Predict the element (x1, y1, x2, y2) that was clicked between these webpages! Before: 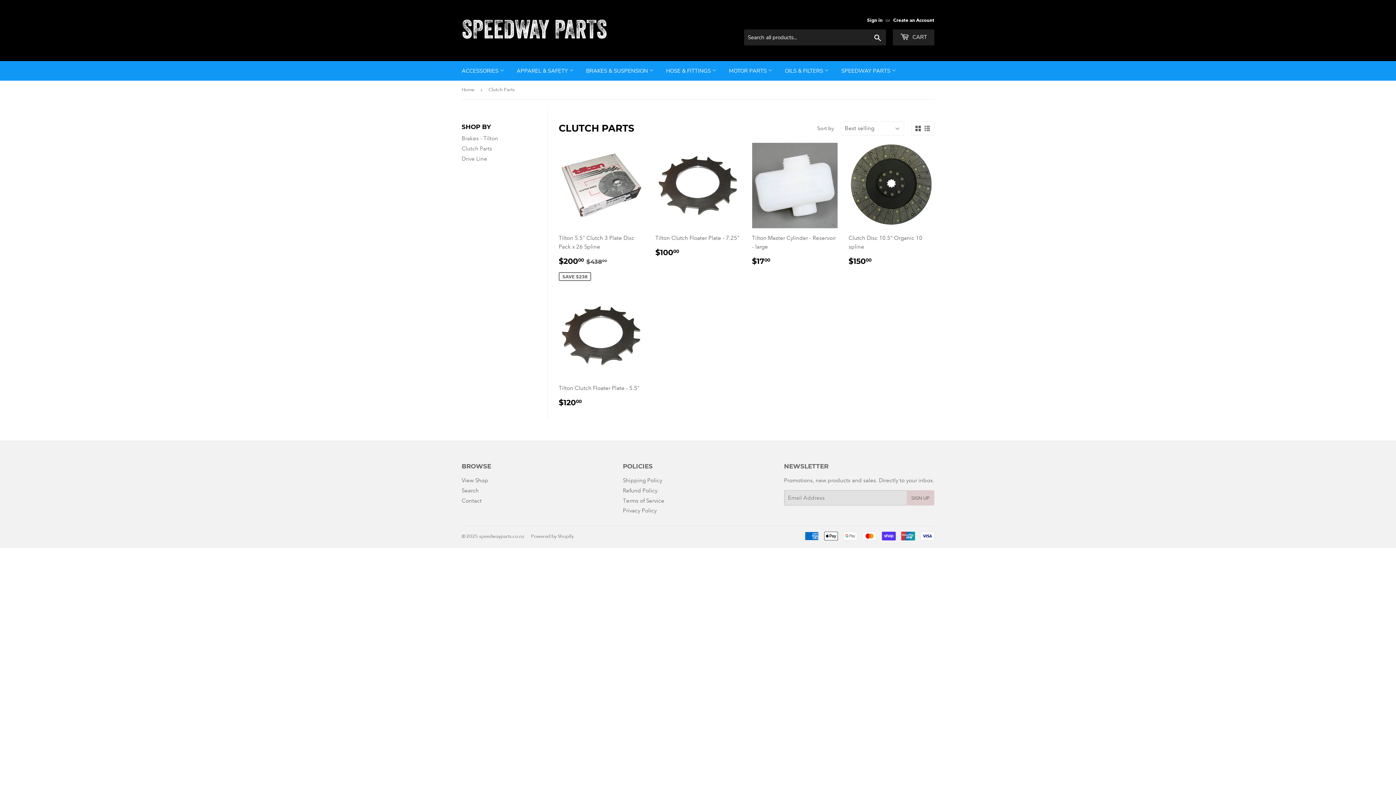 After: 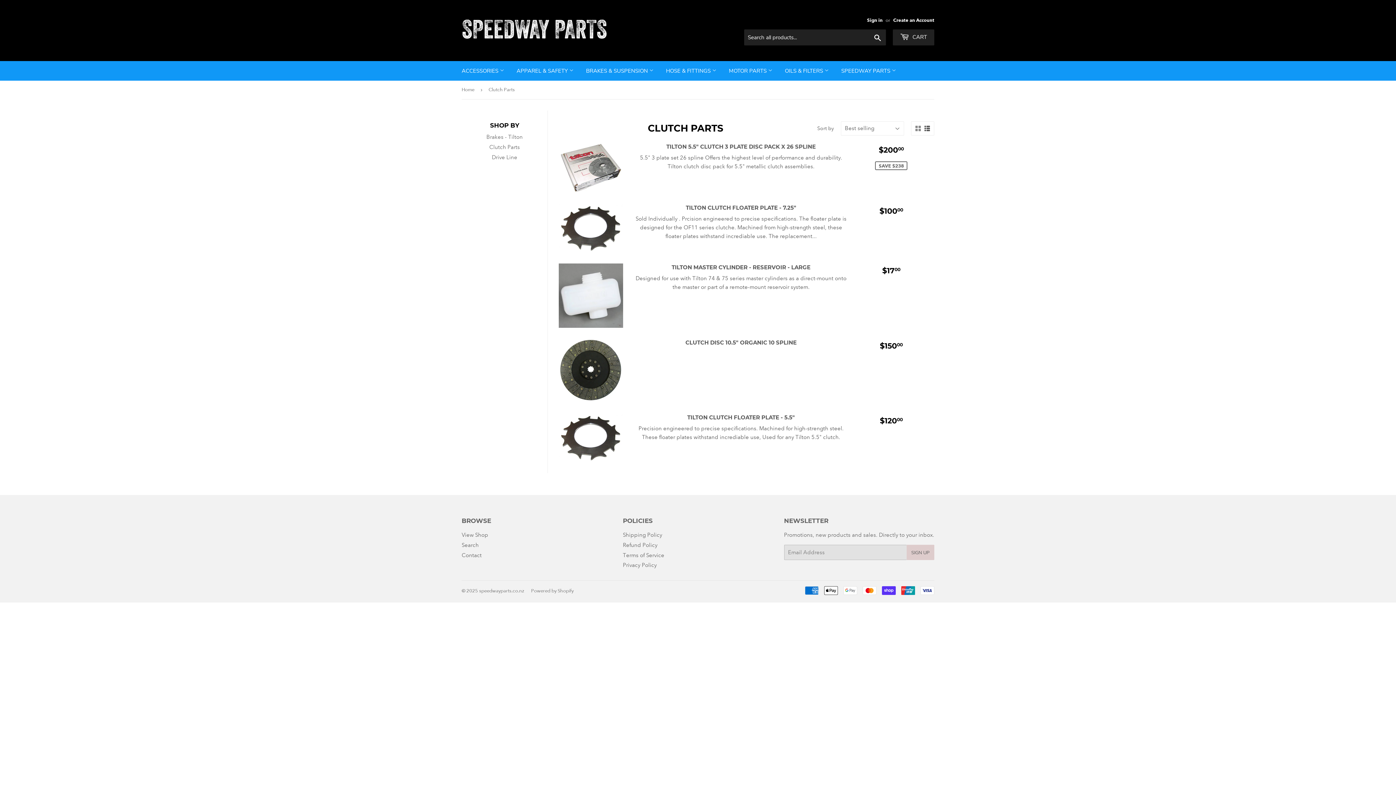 Action: bbox: (924, 125, 930, 132)